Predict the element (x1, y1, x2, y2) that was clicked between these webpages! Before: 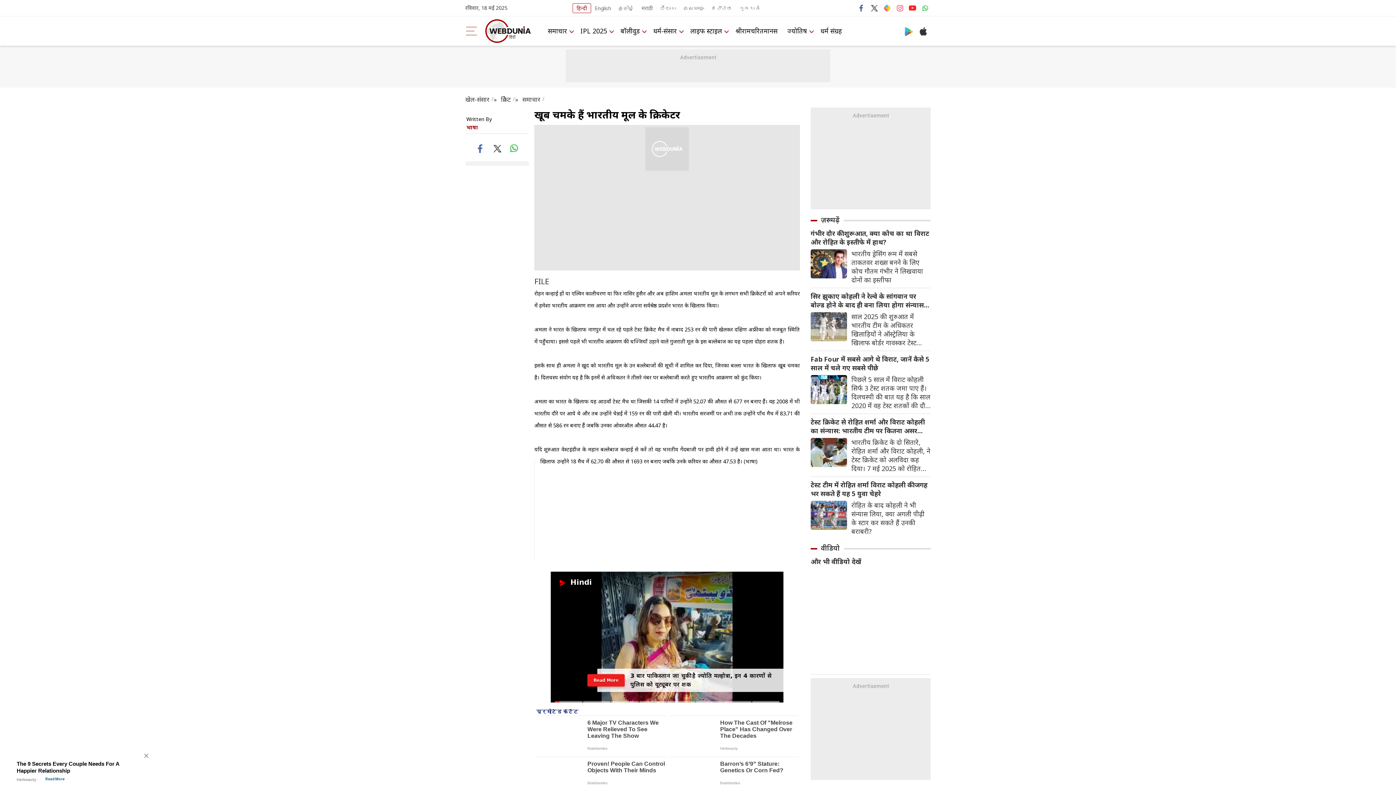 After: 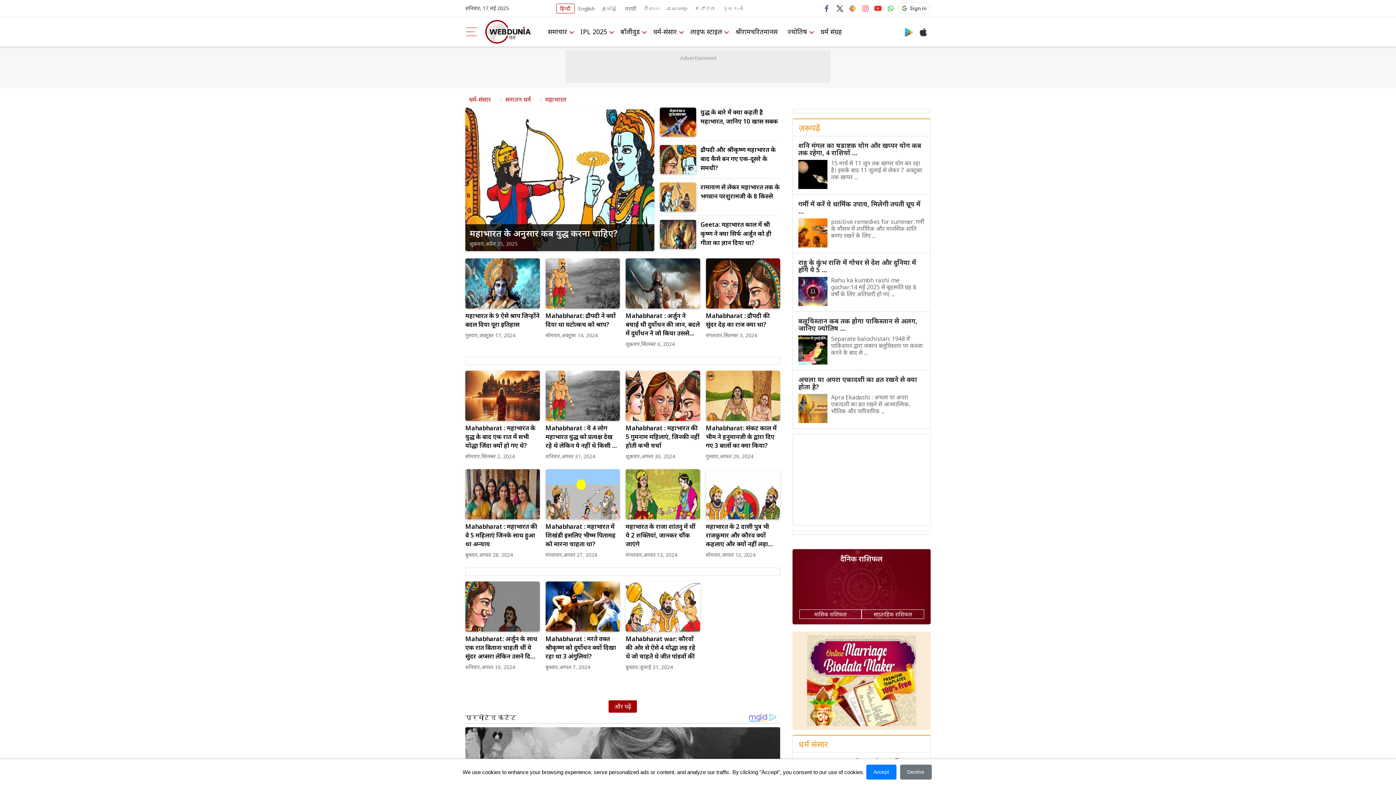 Action: bbox: (733, 609, 781, 621) label: महाभारत के किस्से